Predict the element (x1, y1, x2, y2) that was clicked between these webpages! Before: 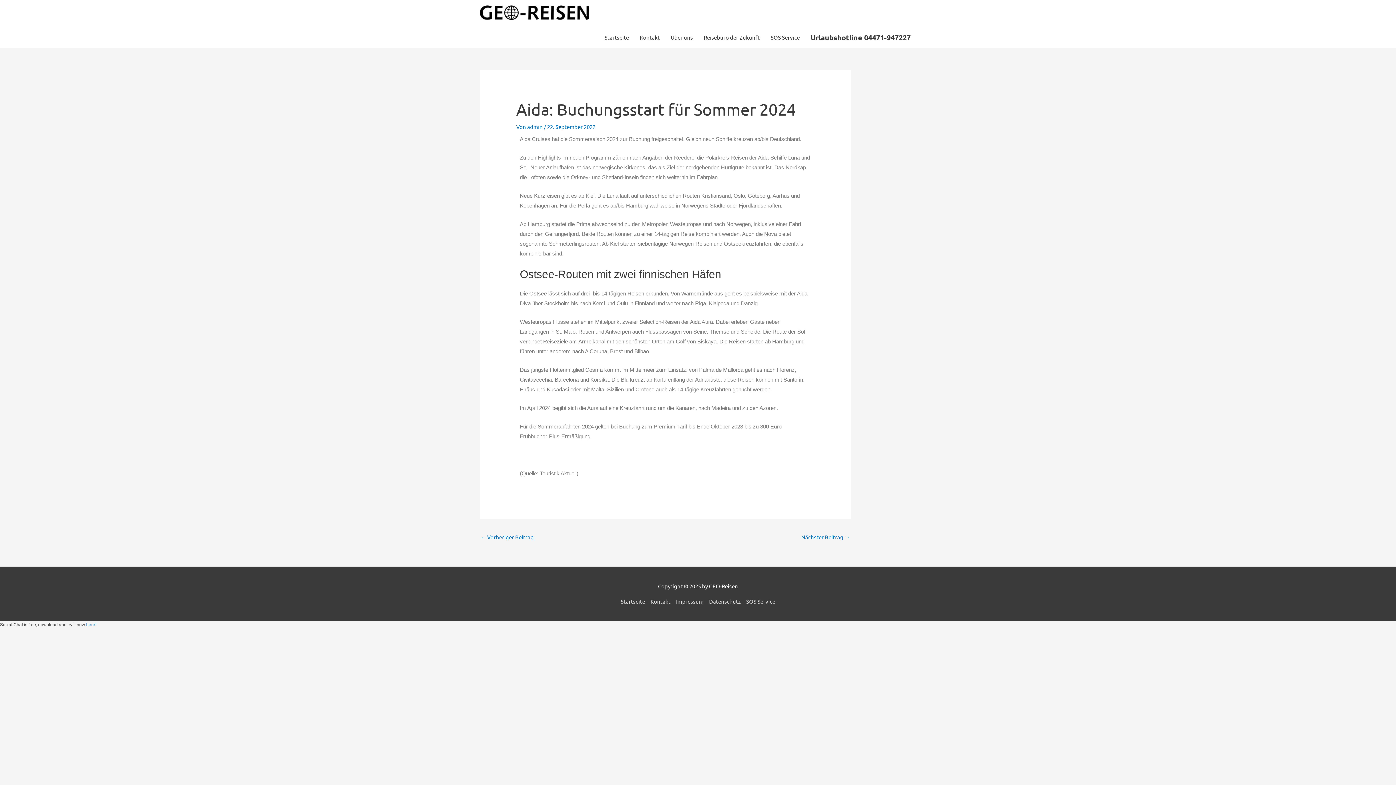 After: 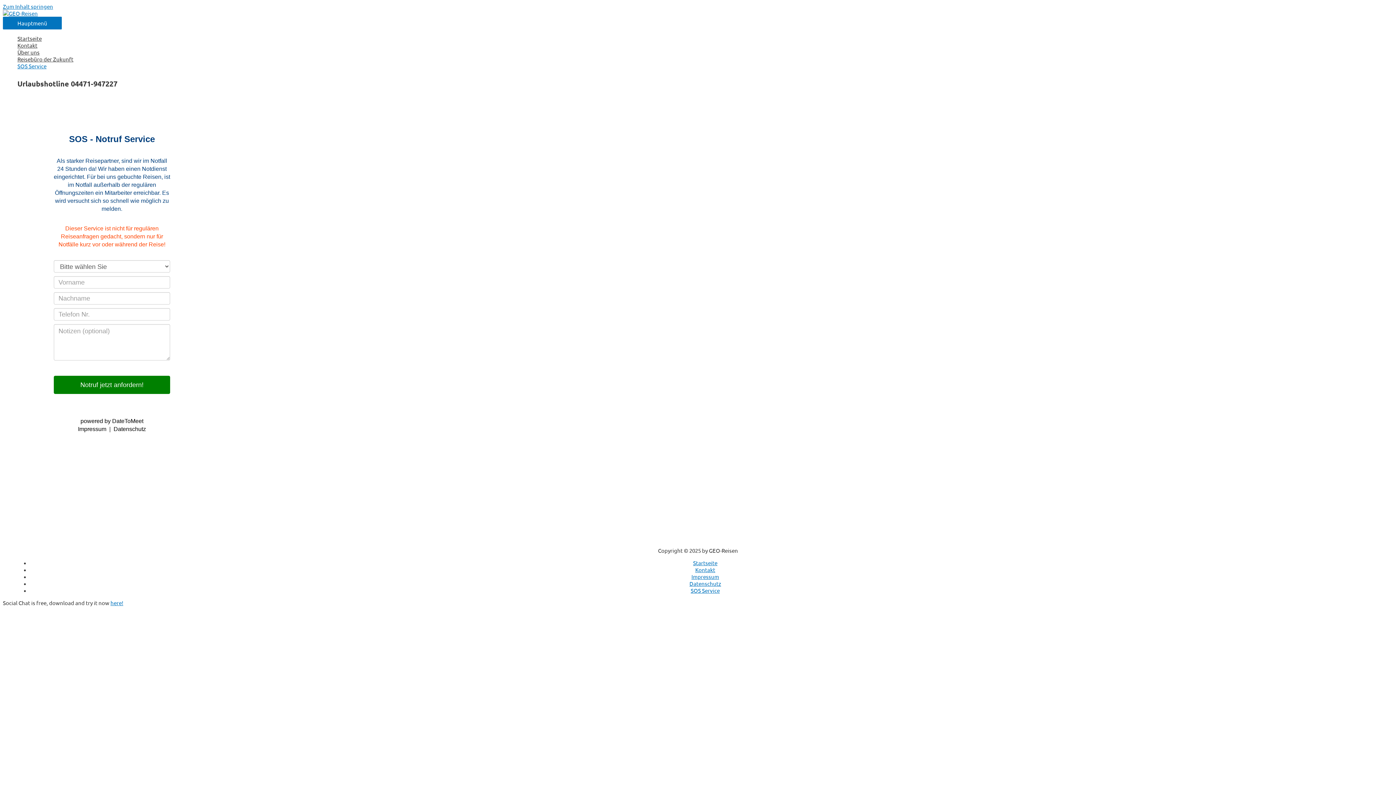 Action: label: SOS Service bbox: (765, 26, 805, 48)